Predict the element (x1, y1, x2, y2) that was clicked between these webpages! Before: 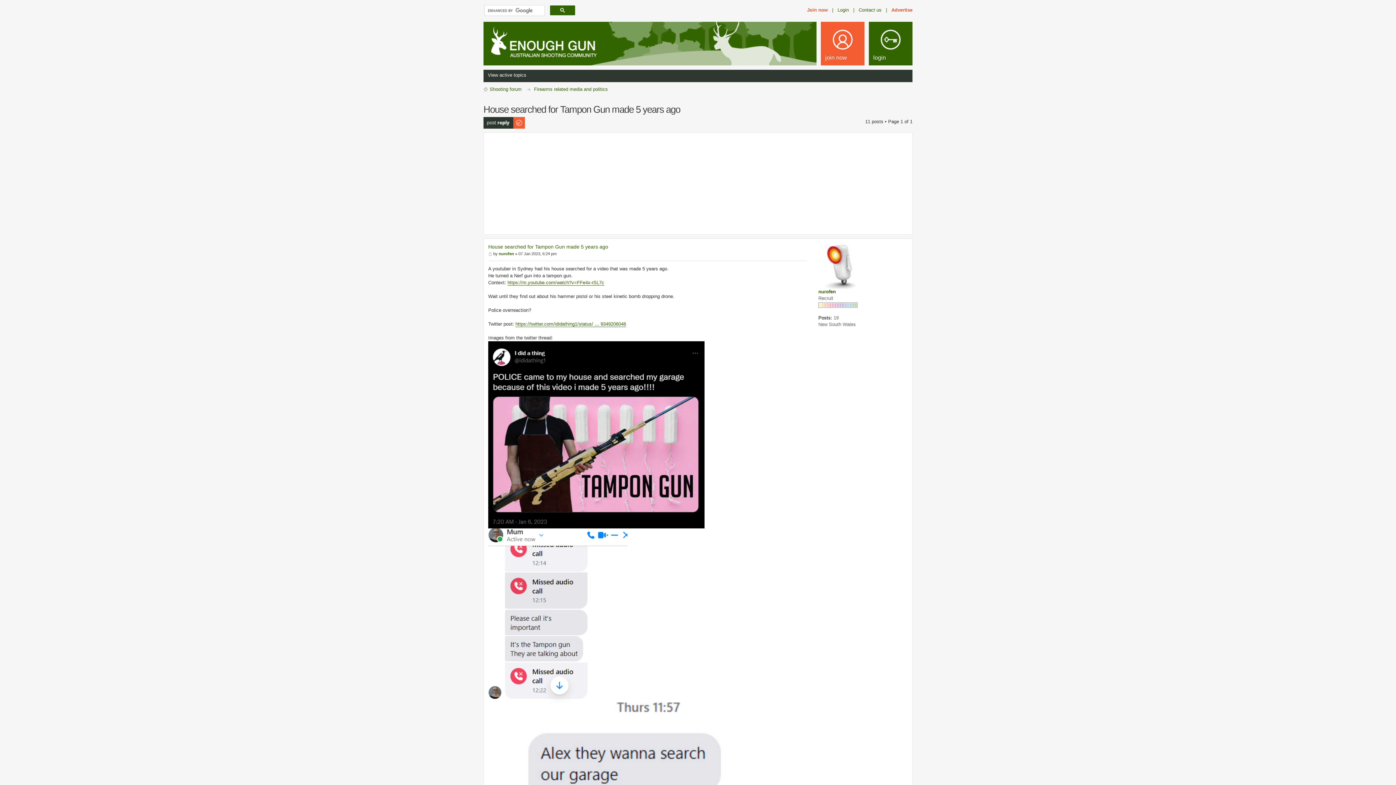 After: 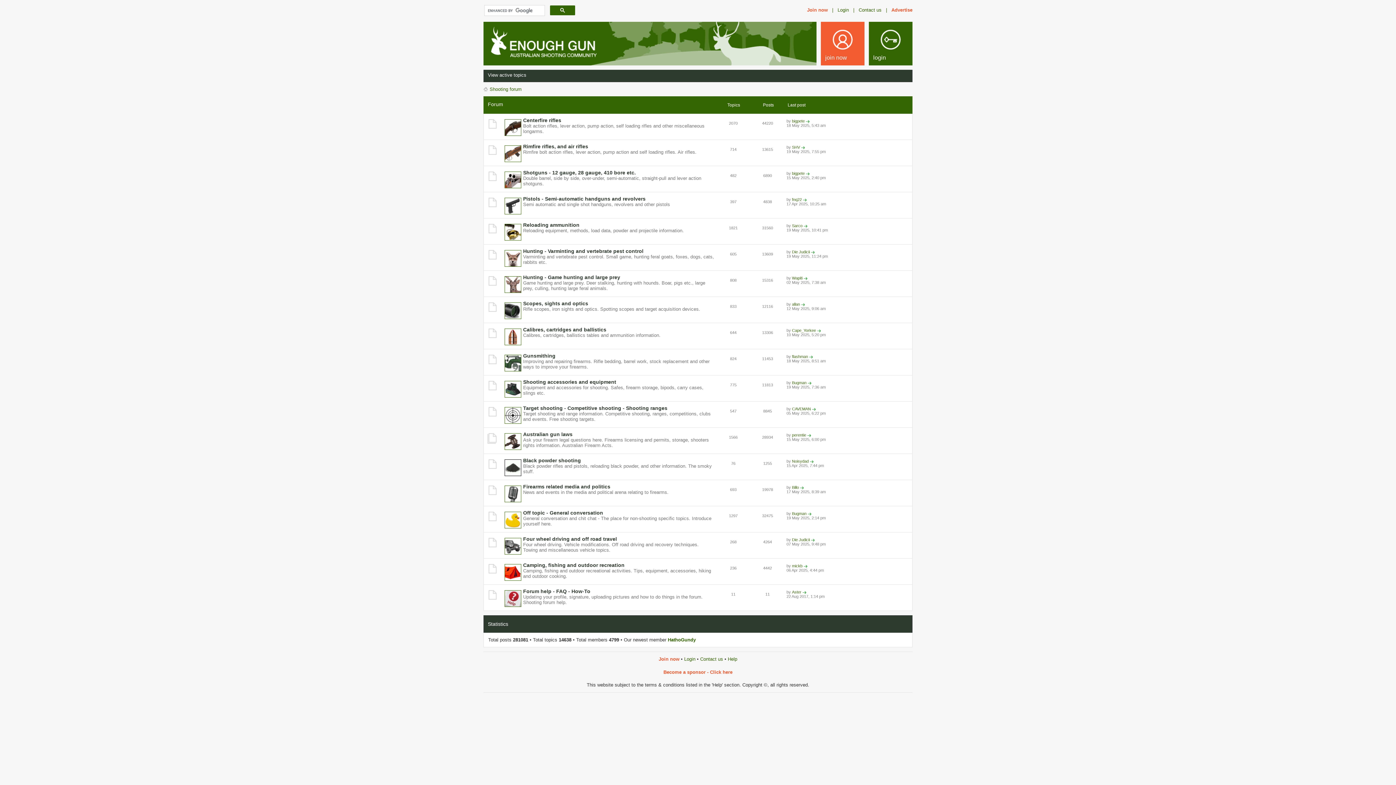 Action: bbox: (488, 24, 597, 61)